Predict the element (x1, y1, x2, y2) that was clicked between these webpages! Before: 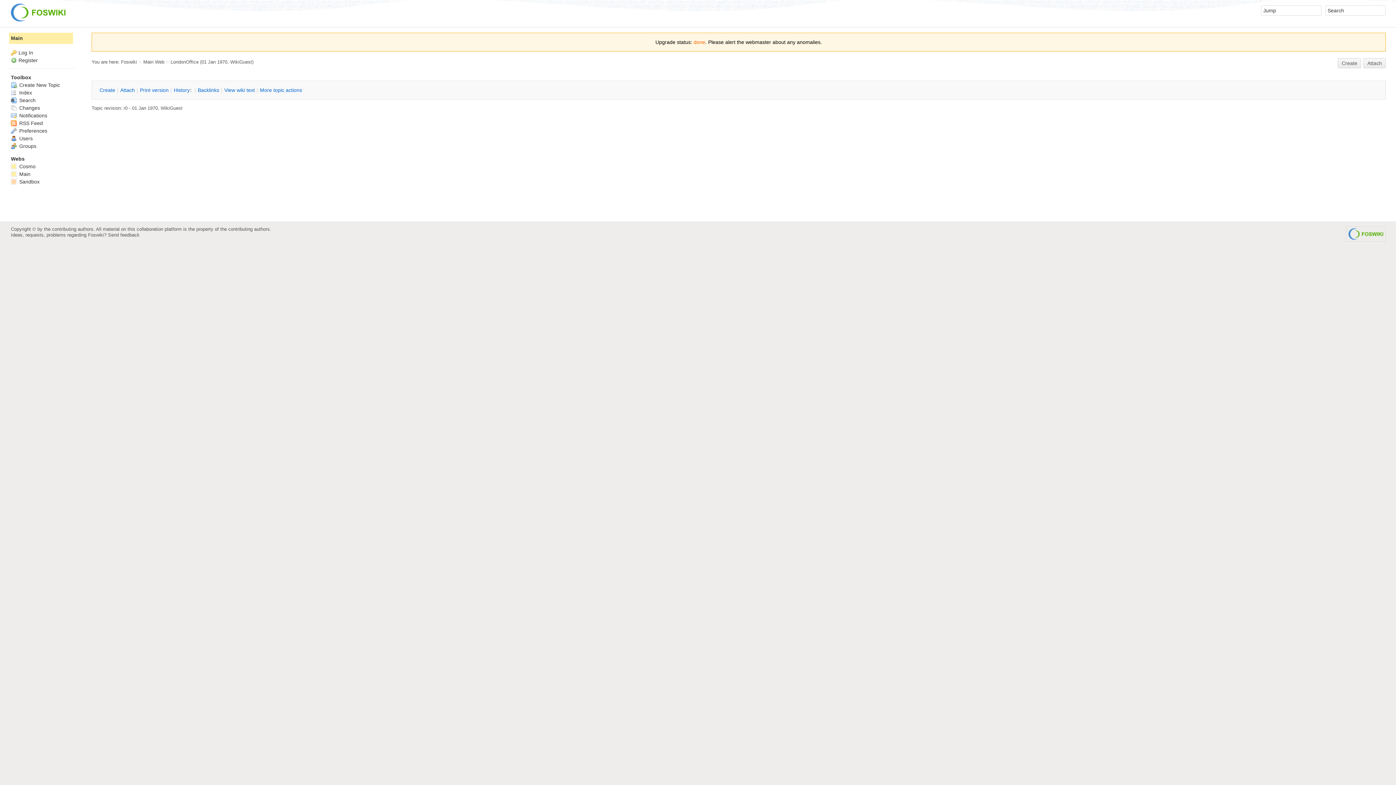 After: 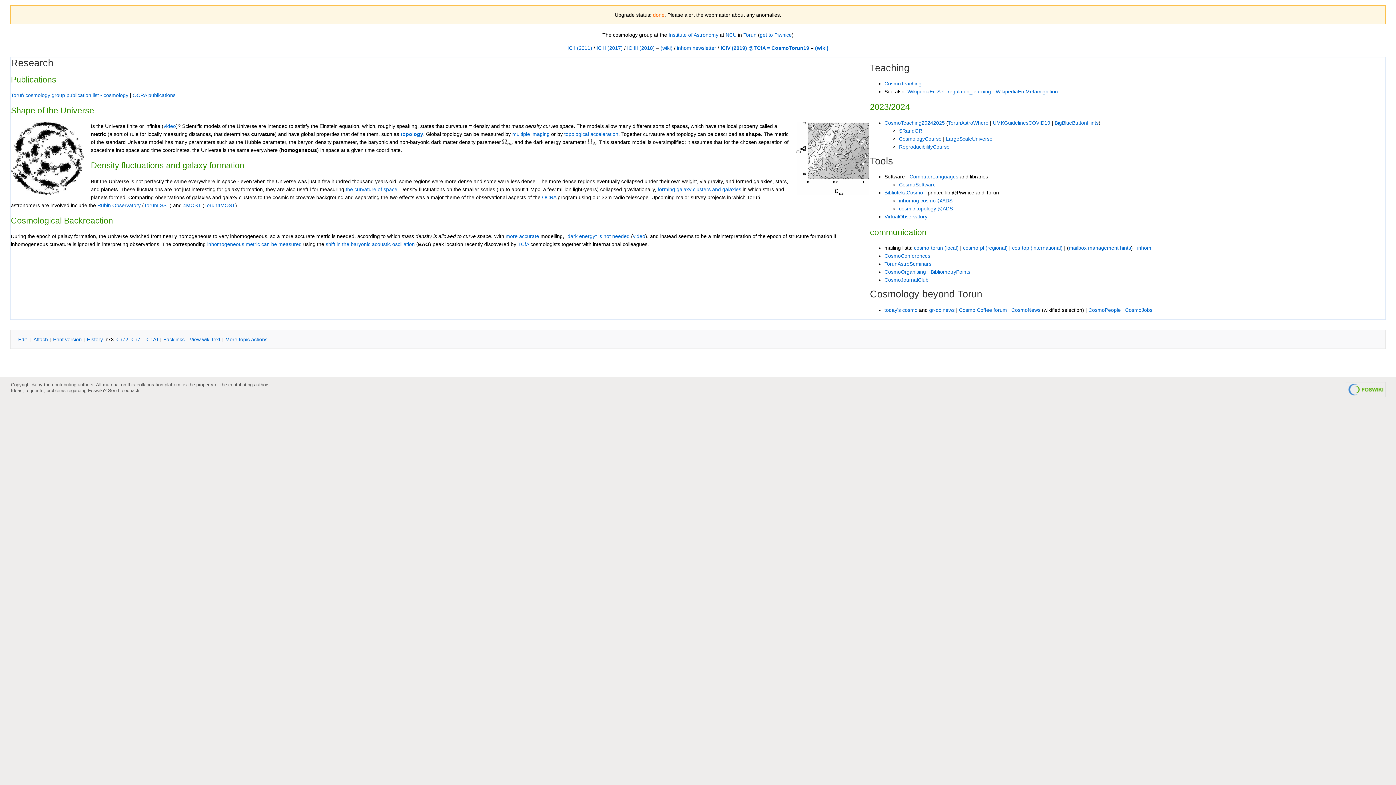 Action: label:  Cosmo bbox: (10, 163, 35, 169)